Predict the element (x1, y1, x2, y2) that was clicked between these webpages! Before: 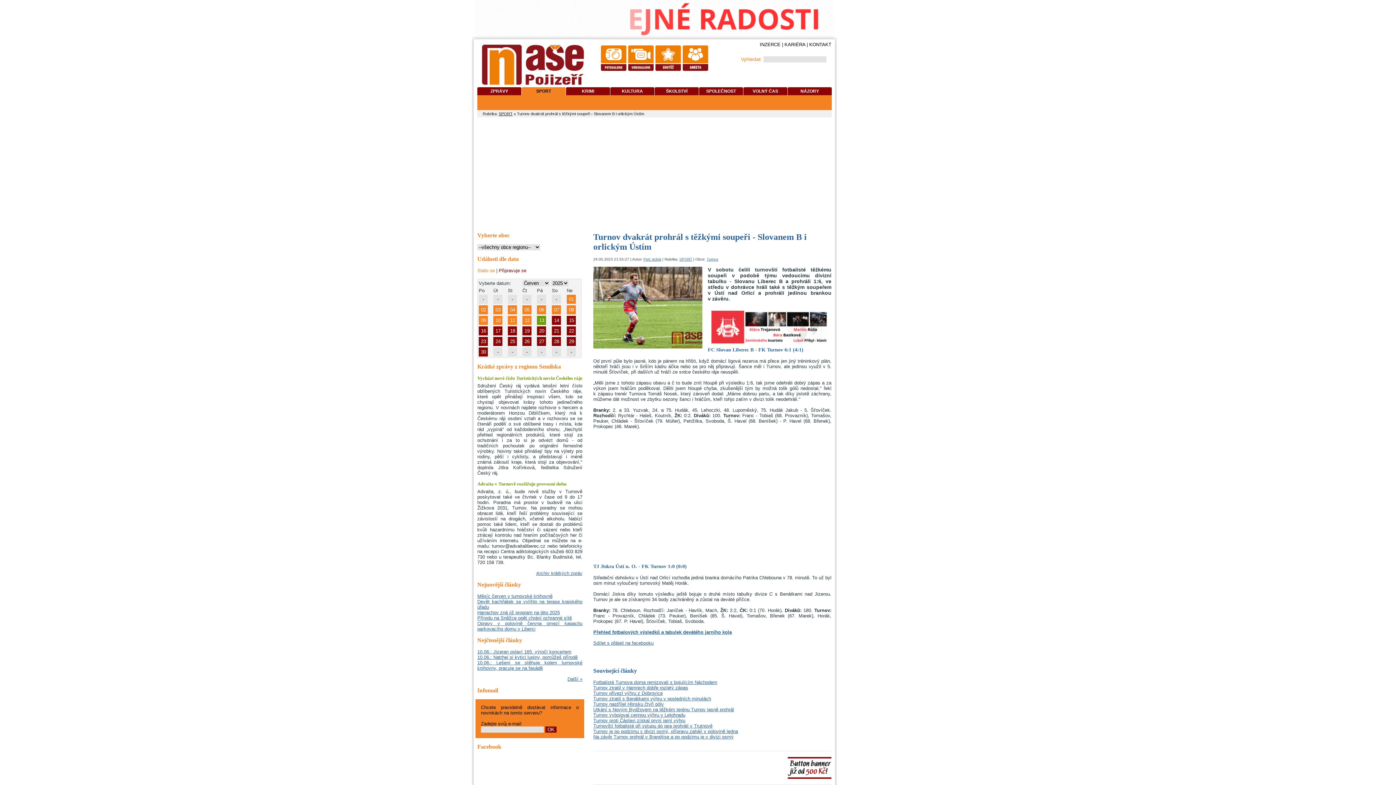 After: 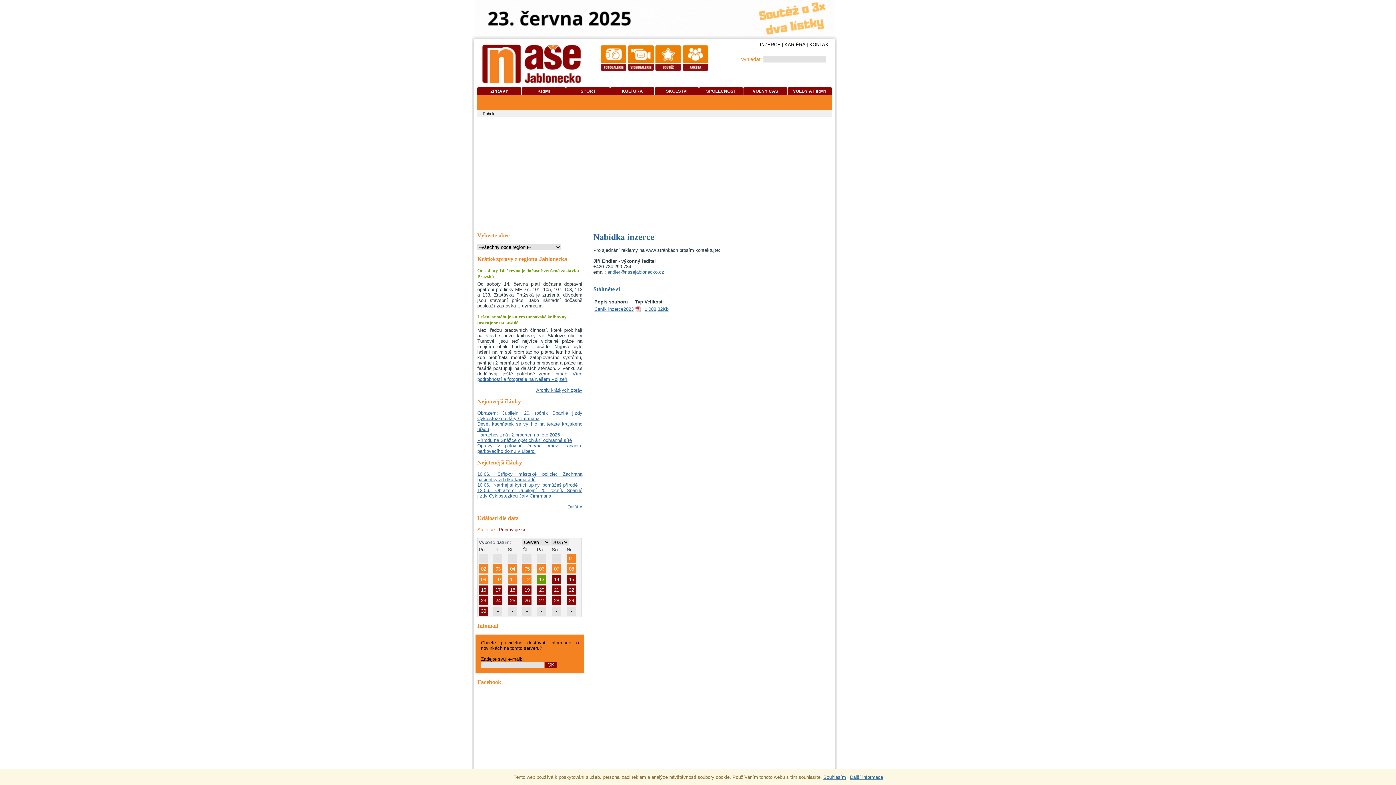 Action: bbox: (788, 774, 831, 780)